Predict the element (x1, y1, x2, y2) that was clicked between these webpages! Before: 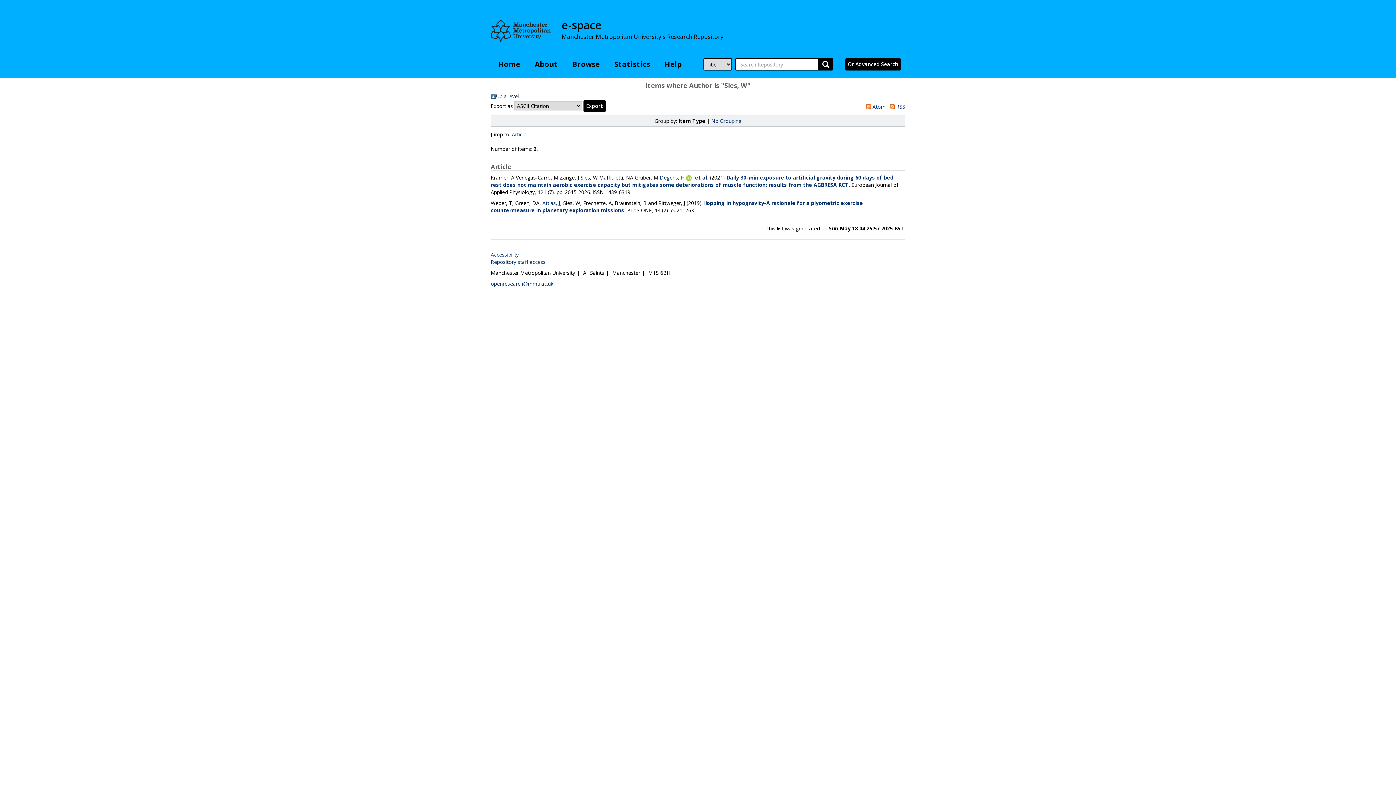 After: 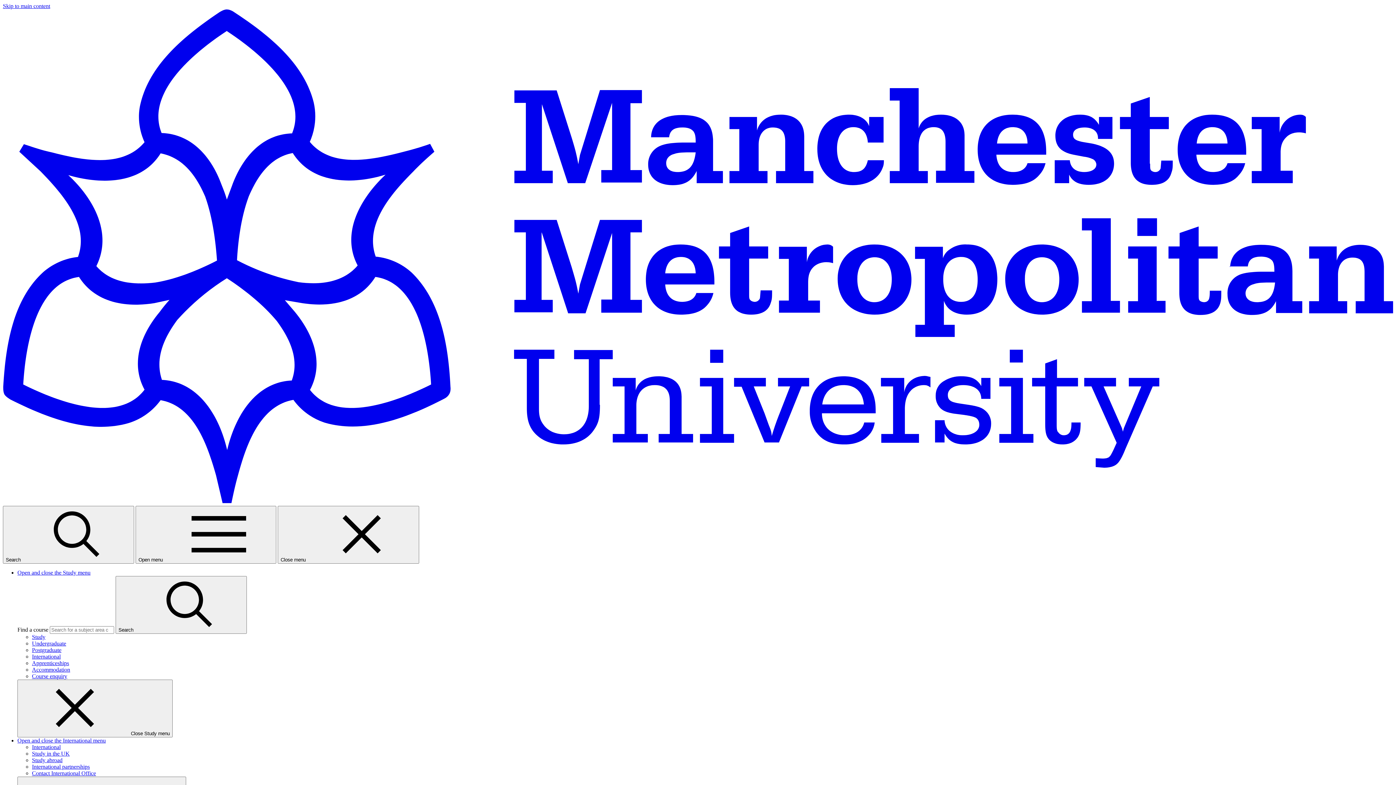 Action: bbox: (490, 20, 550, 42)